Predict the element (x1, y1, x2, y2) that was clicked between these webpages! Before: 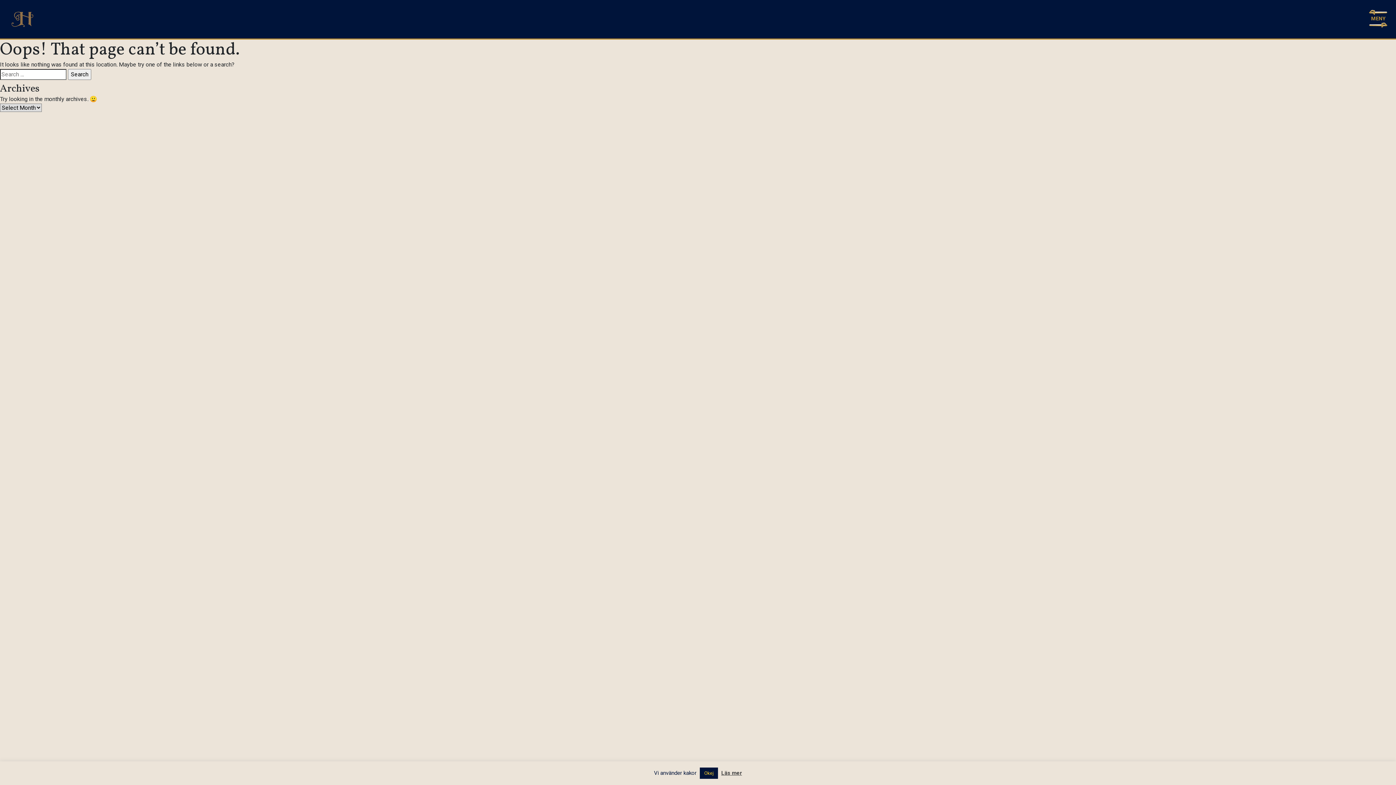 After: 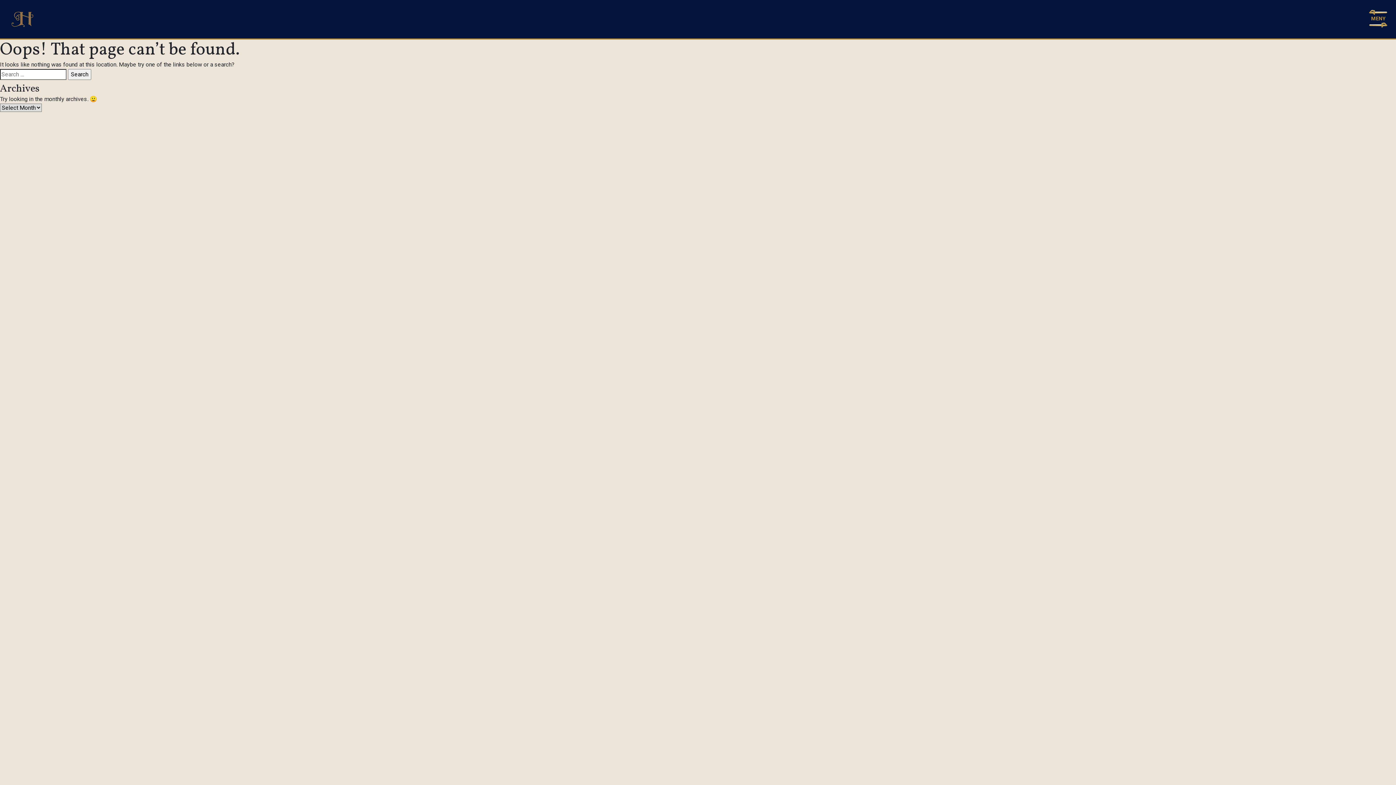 Action: bbox: (700, 768, 718, 779) label: Okej